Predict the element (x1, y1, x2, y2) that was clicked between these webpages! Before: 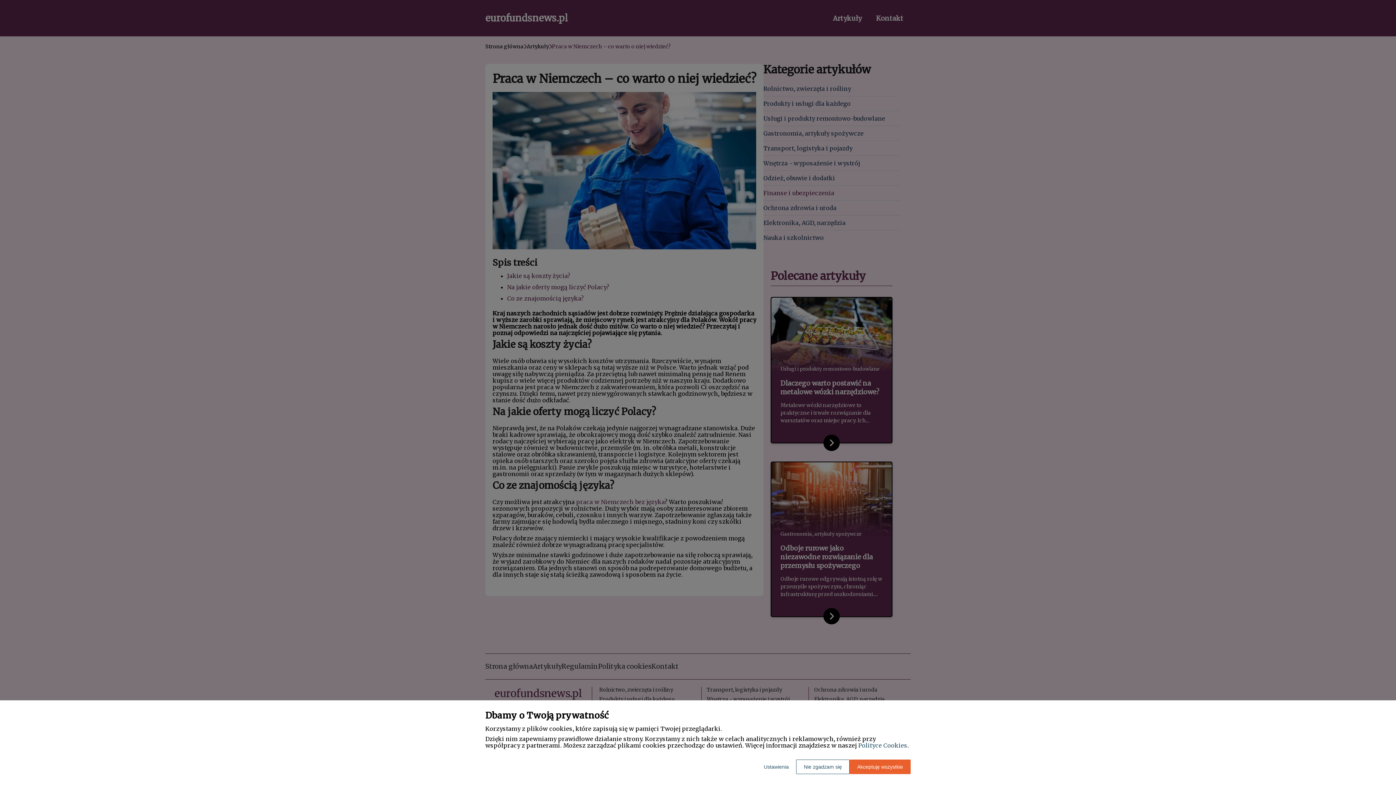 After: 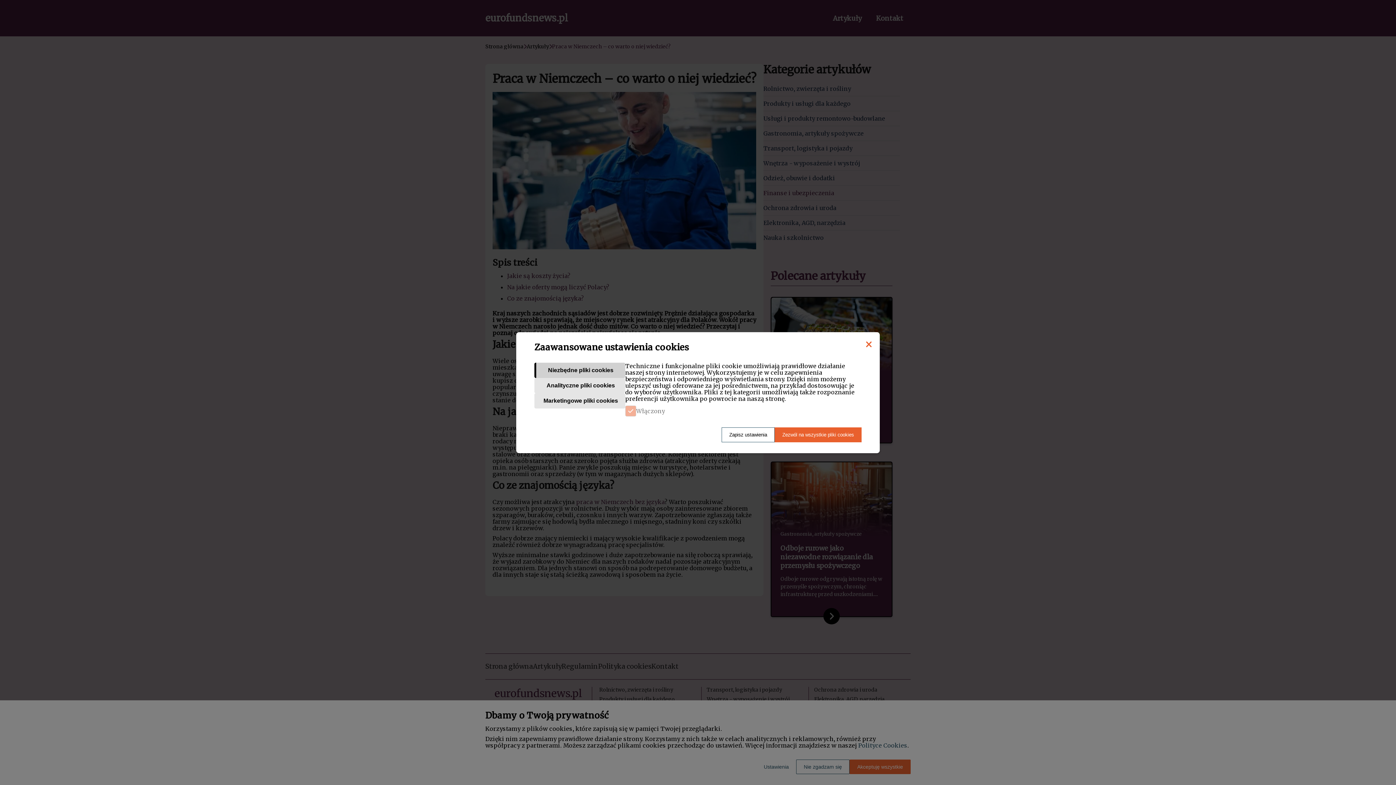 Action: label: Ustawienia bbox: (756, 760, 796, 774)